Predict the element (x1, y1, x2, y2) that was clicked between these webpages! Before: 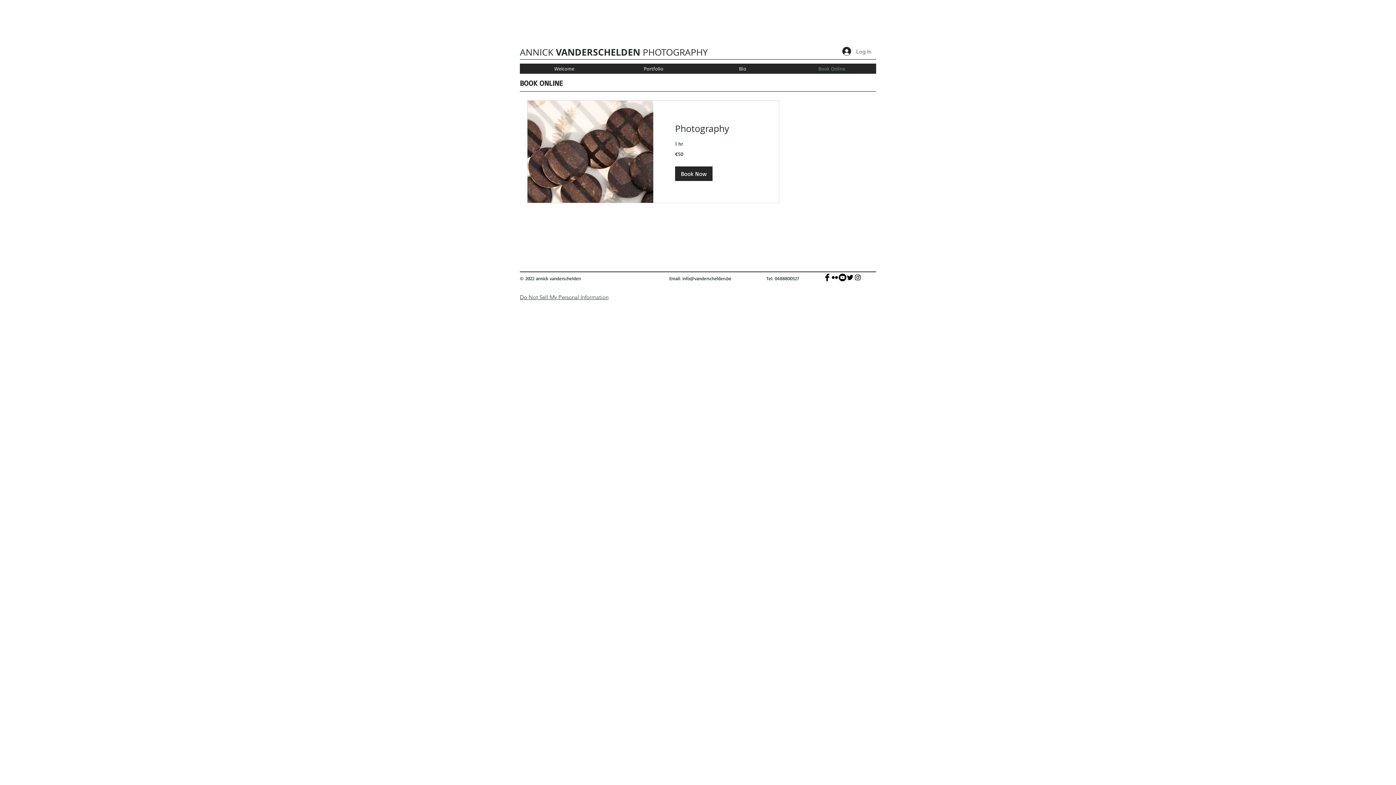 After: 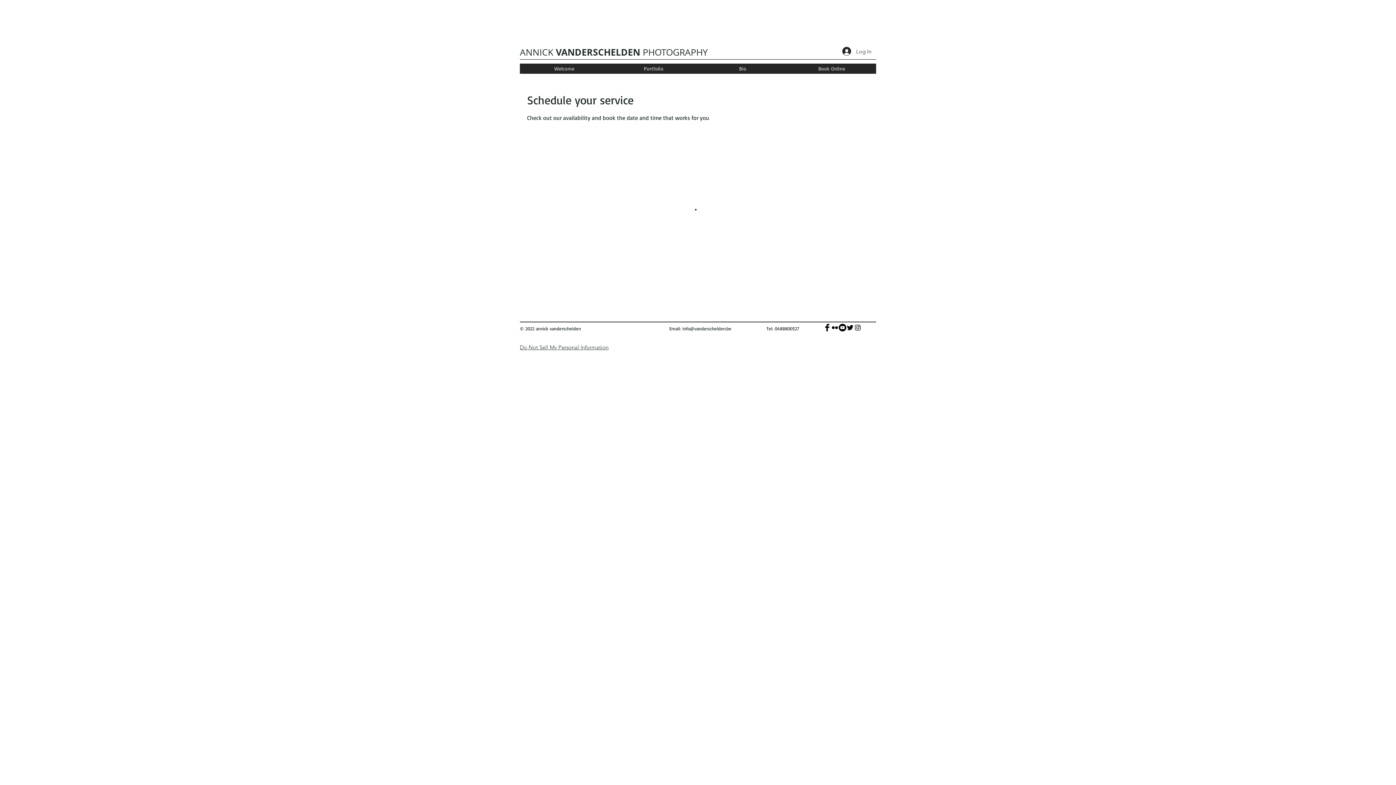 Action: label: Photography bbox: (675, 122, 757, 134)